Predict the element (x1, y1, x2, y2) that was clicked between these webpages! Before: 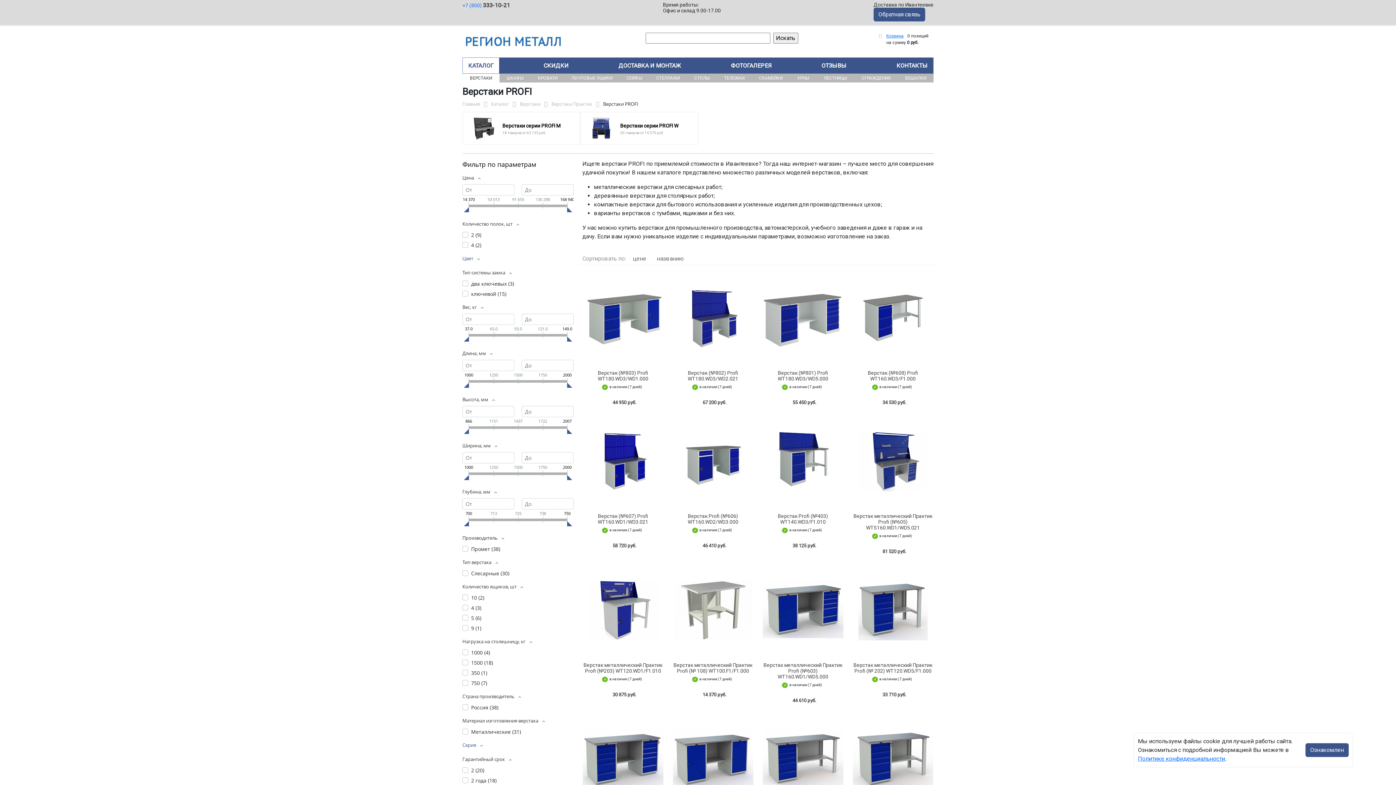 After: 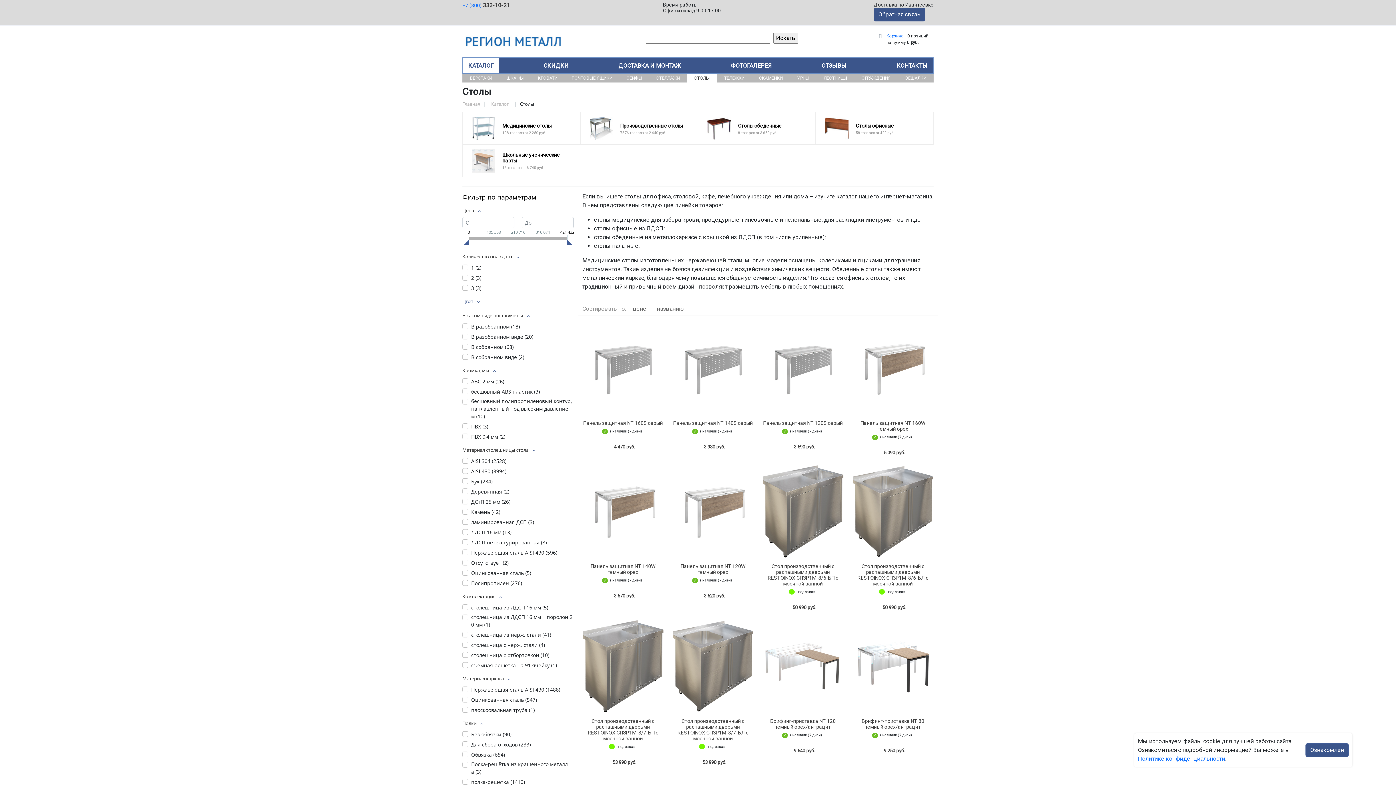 Action: bbox: (687, 73, 717, 82) label: СТОЛЫ